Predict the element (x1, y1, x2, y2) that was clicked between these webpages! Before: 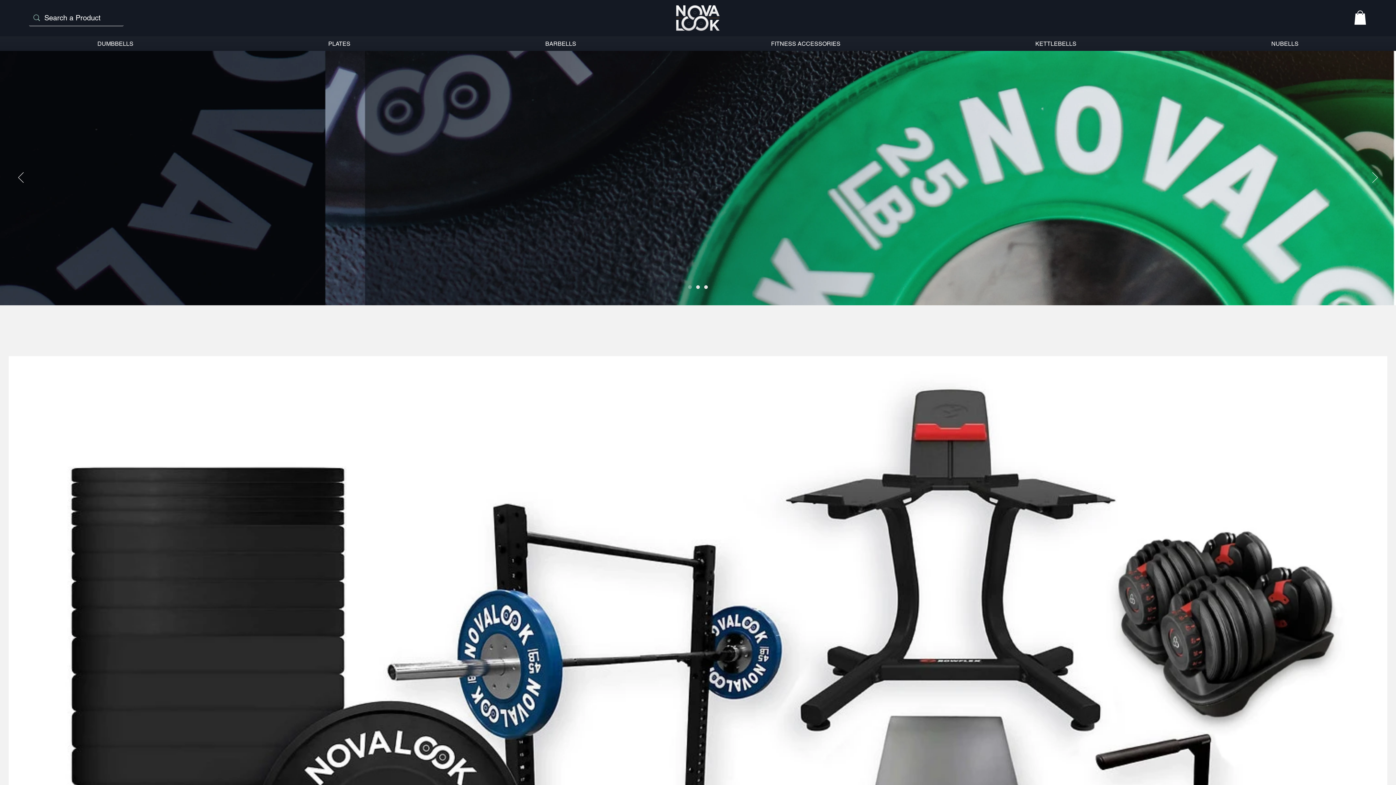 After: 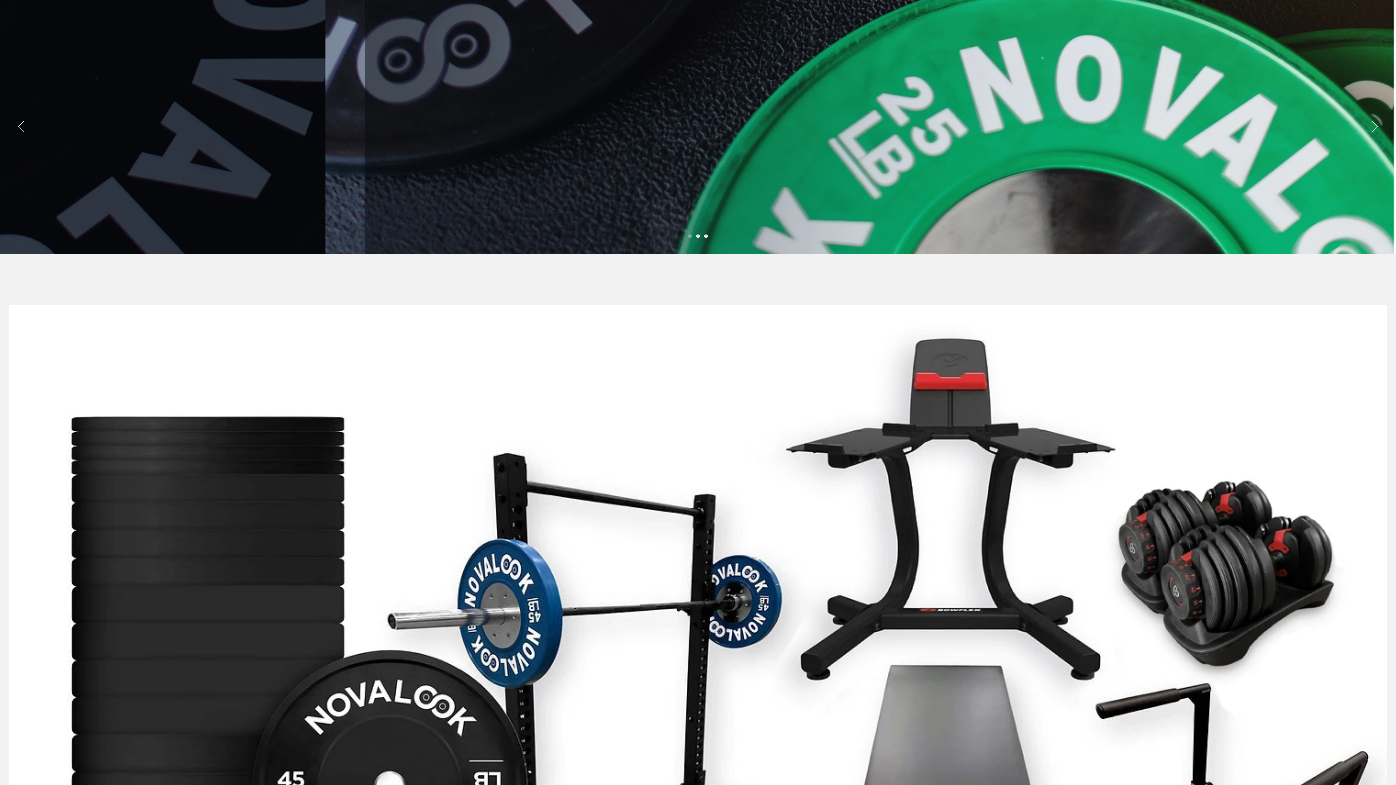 Action: bbox: (688, 285, 692, 289) label: Bundles